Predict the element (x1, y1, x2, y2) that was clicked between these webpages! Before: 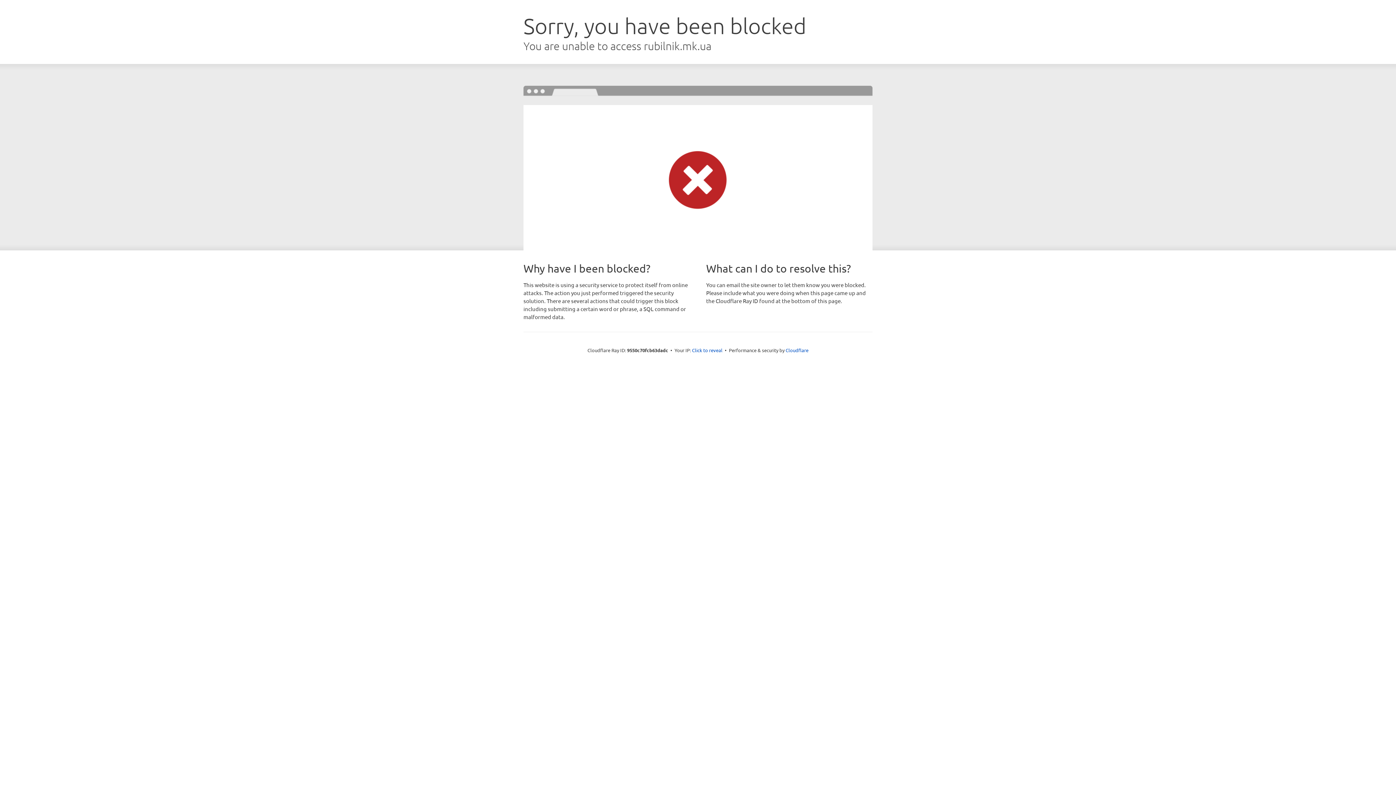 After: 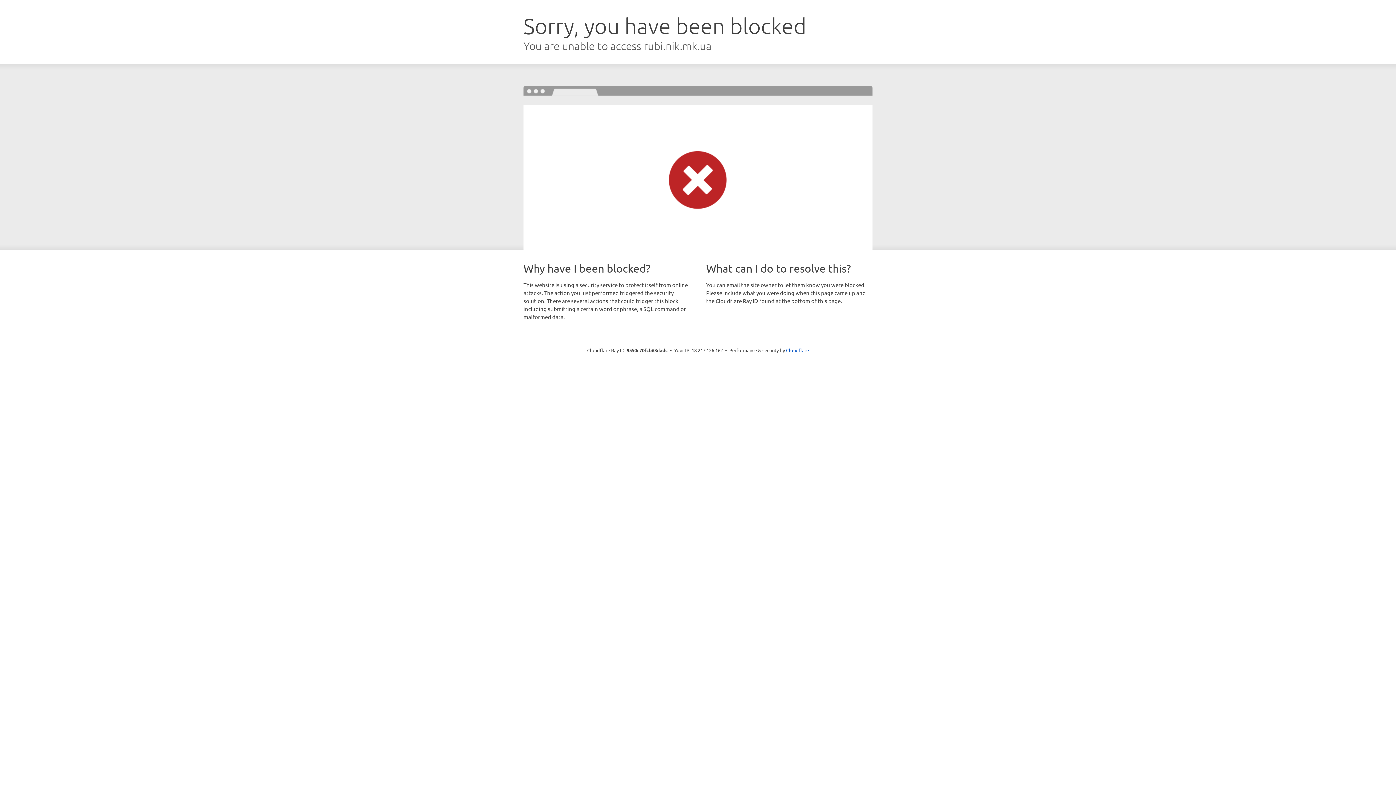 Action: label: Click to reveal bbox: (692, 346, 722, 353)